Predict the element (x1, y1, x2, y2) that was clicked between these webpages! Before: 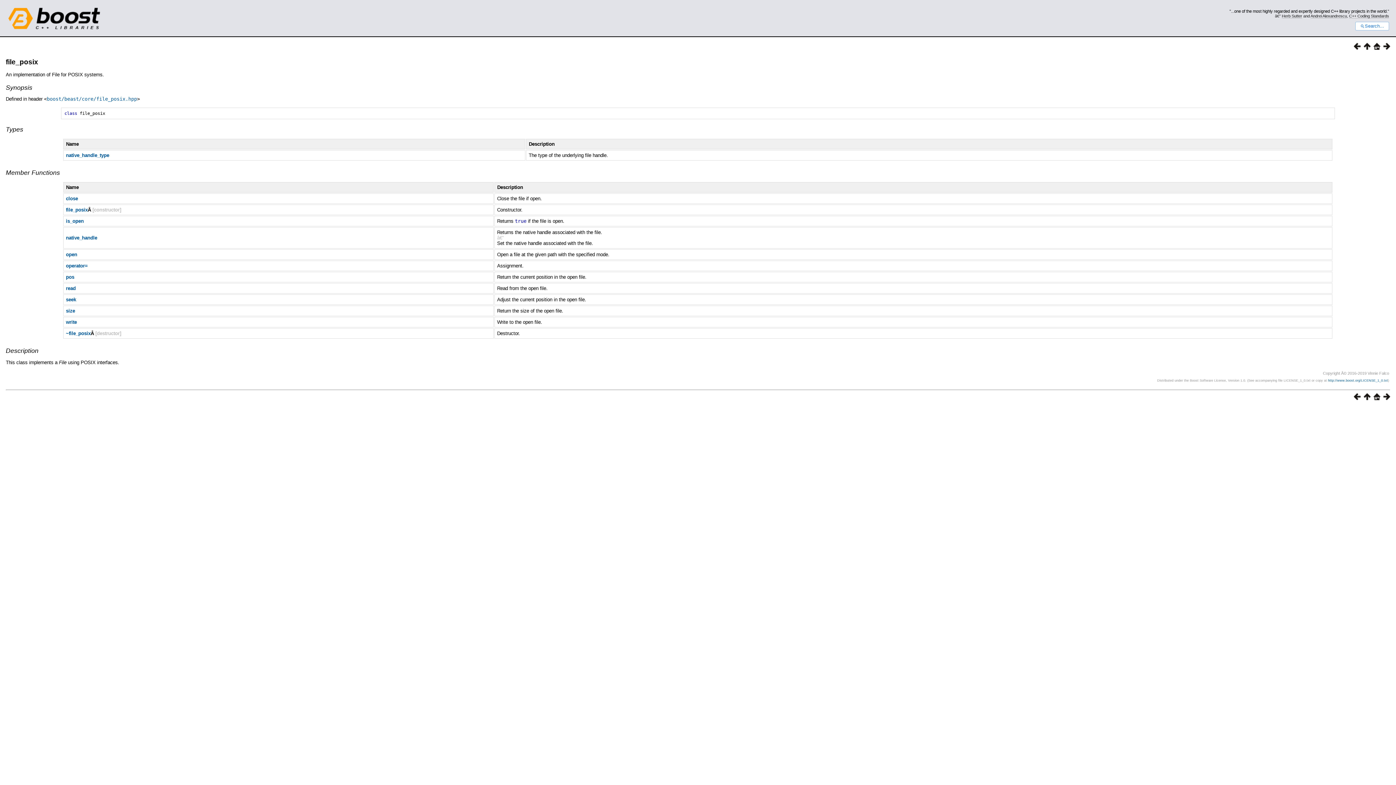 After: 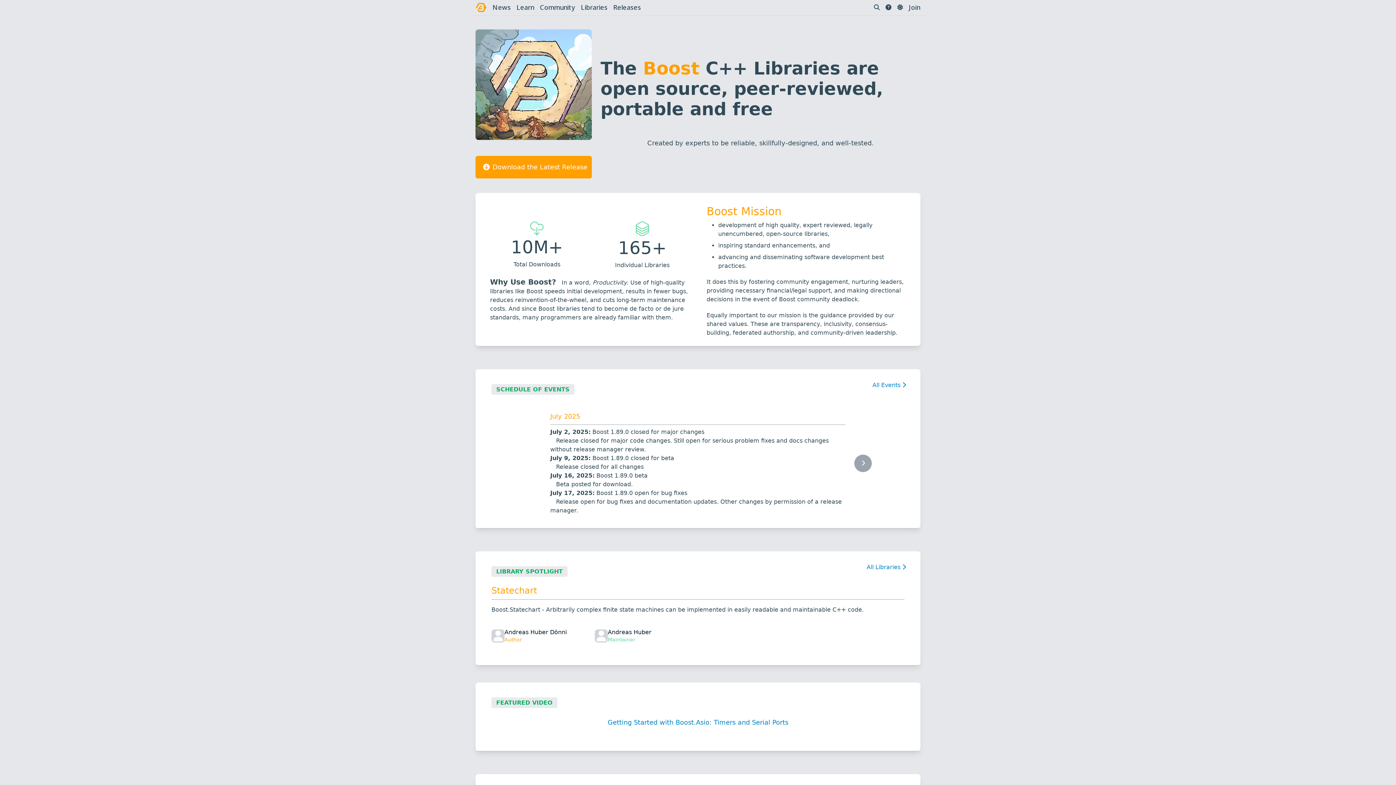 Action: bbox: (0, 27, 105, 32)